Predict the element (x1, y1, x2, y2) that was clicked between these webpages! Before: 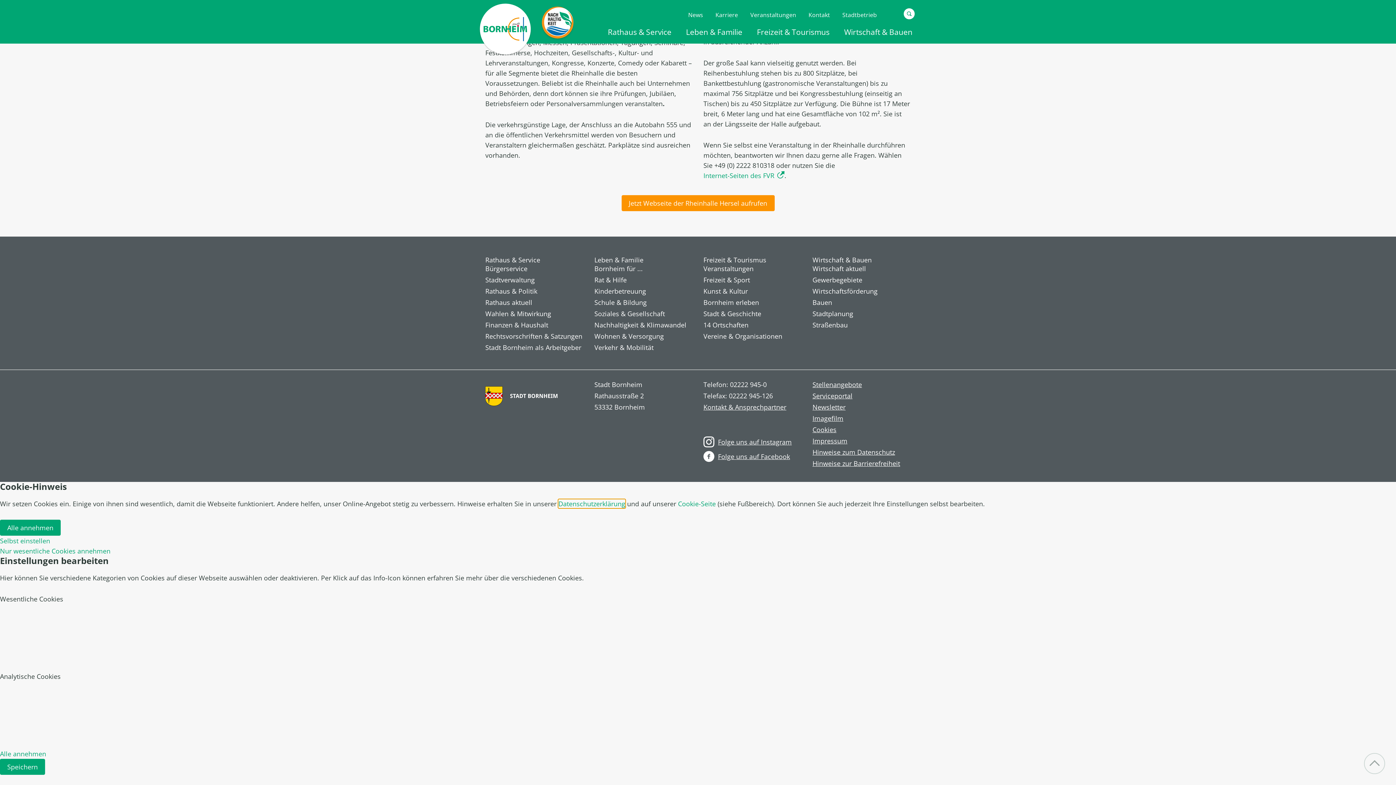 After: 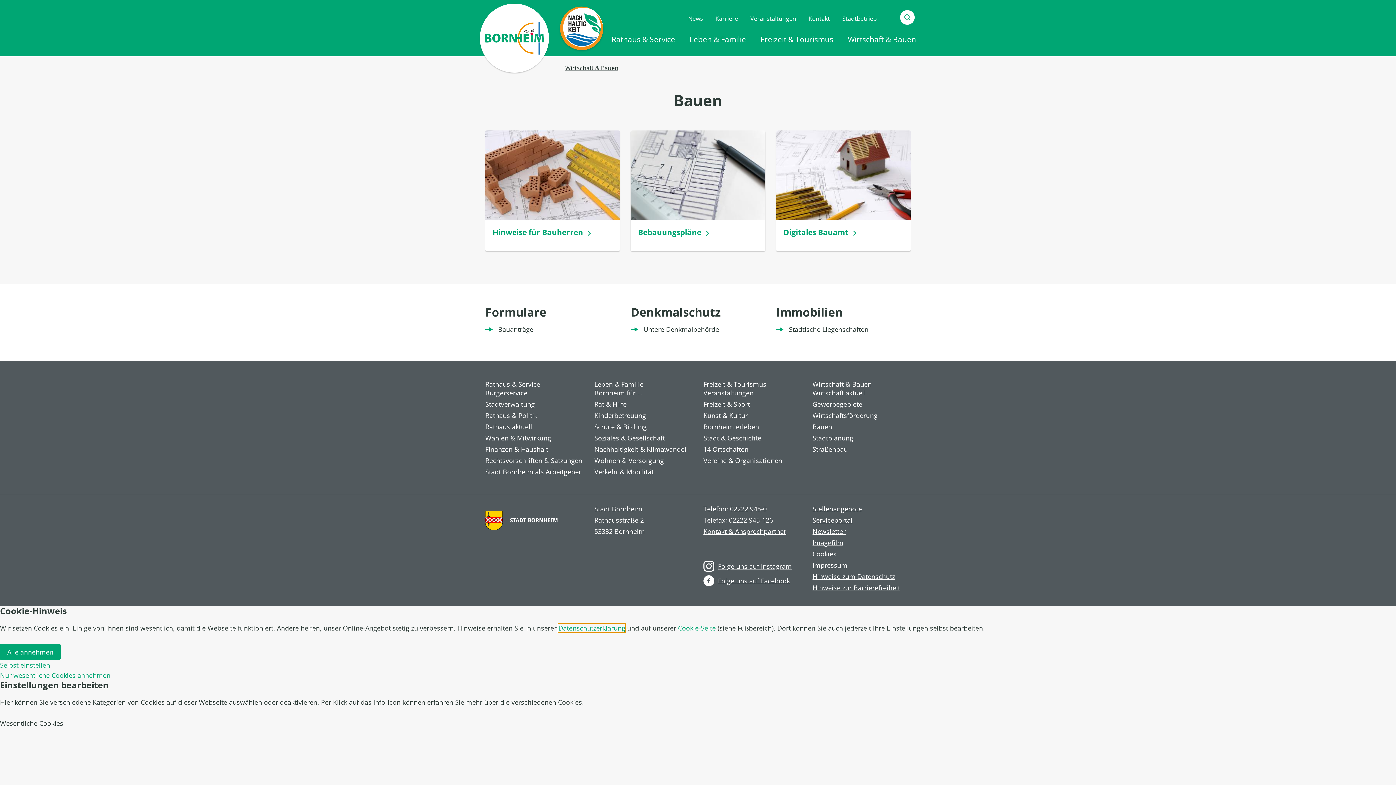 Action: bbox: (812, 298, 910, 306) label: Bauen